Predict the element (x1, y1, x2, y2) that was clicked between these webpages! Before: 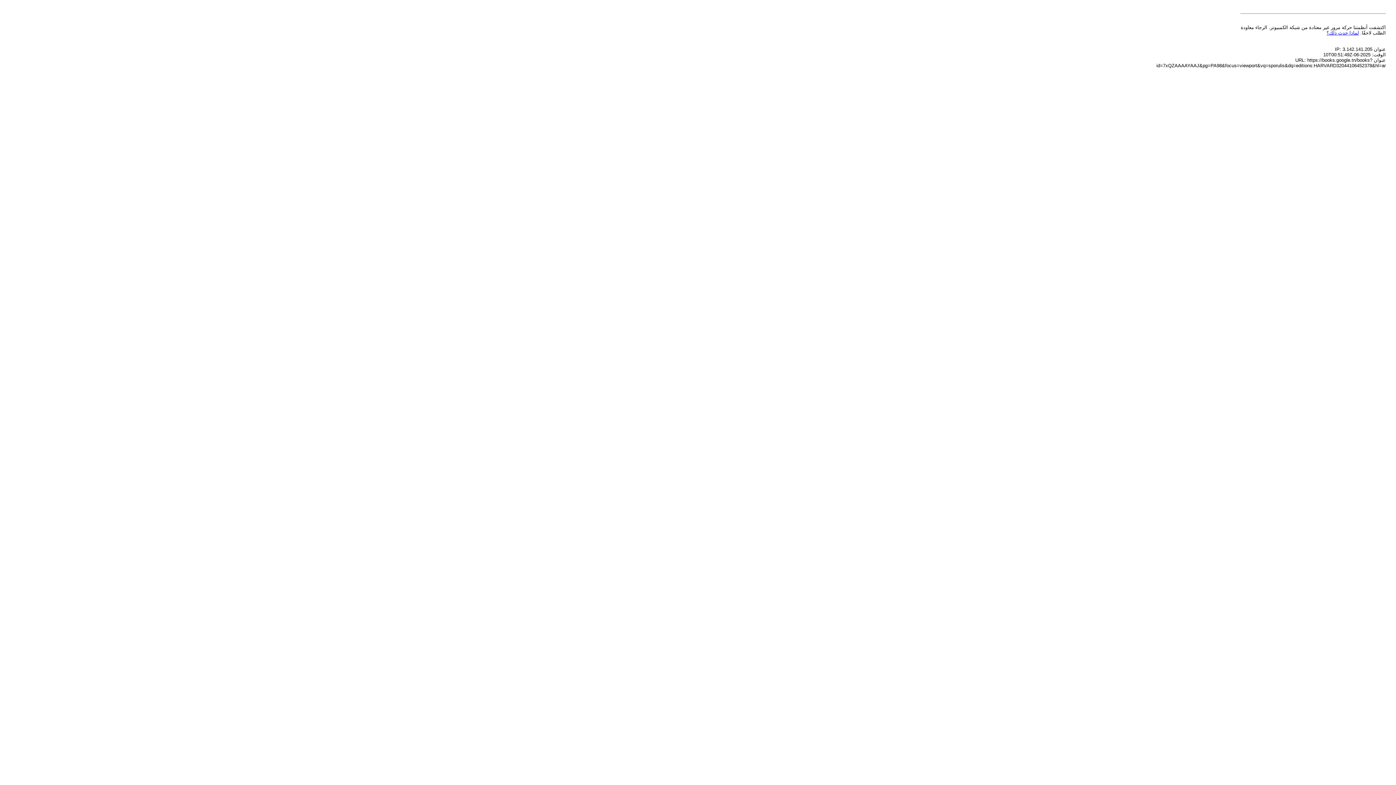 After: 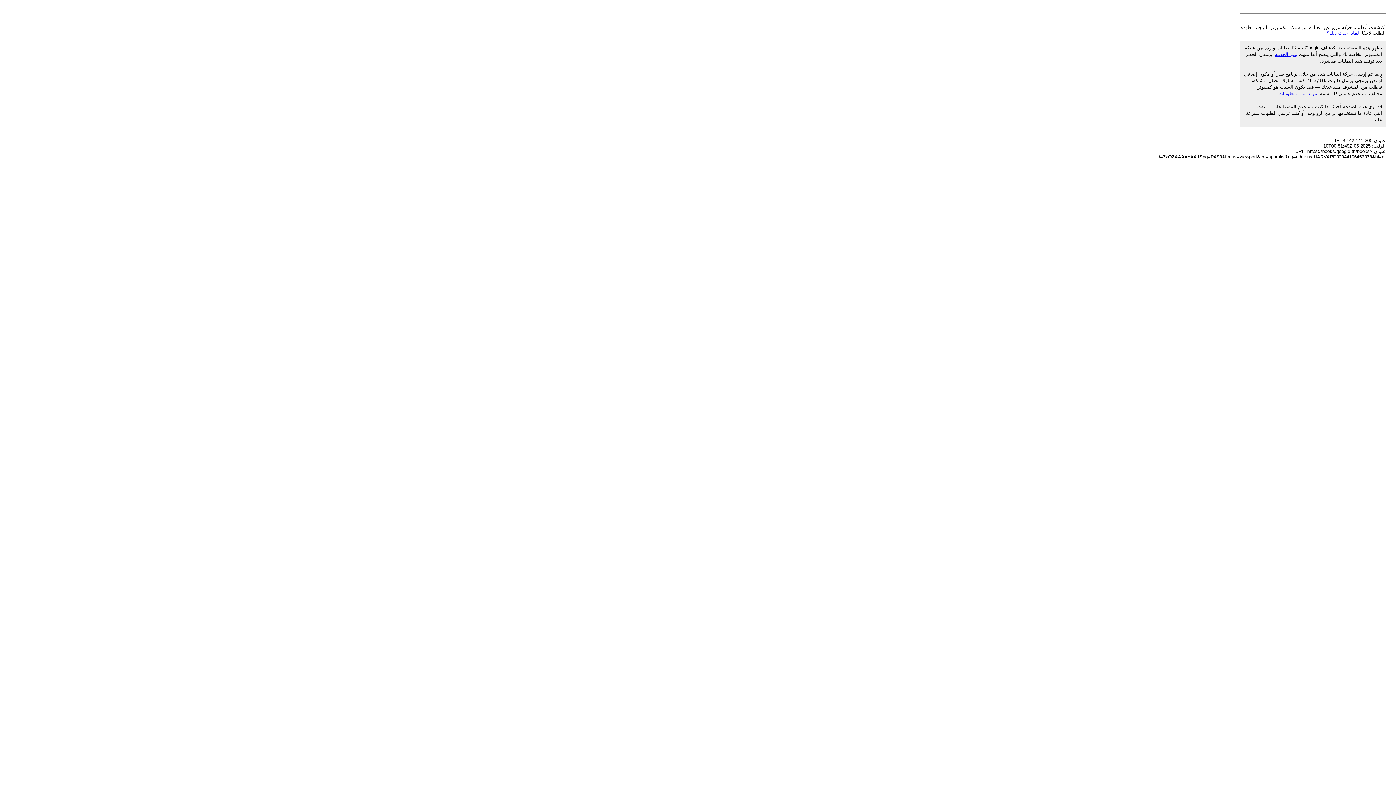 Action: bbox: (1326, 30, 1359, 35) label: لماذا حدث ذلك؟